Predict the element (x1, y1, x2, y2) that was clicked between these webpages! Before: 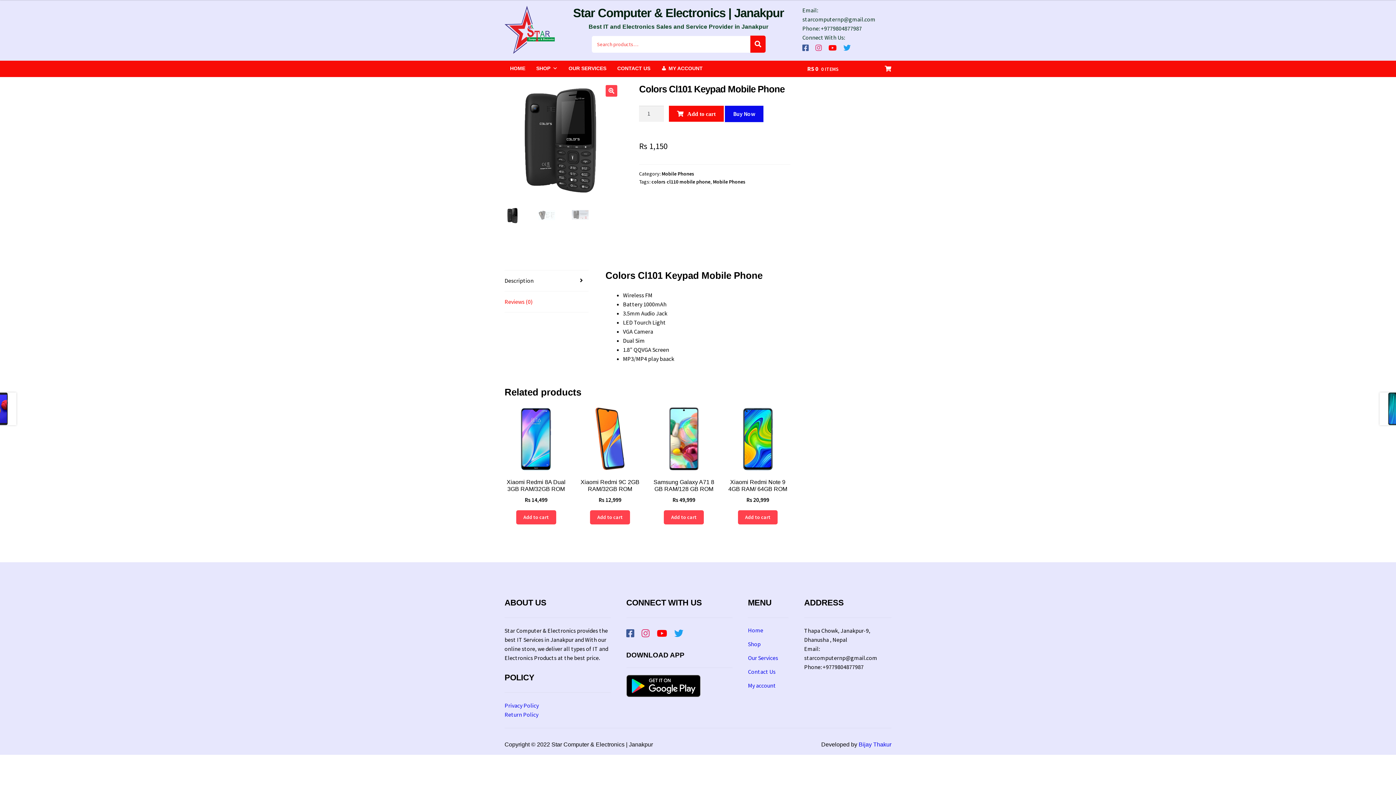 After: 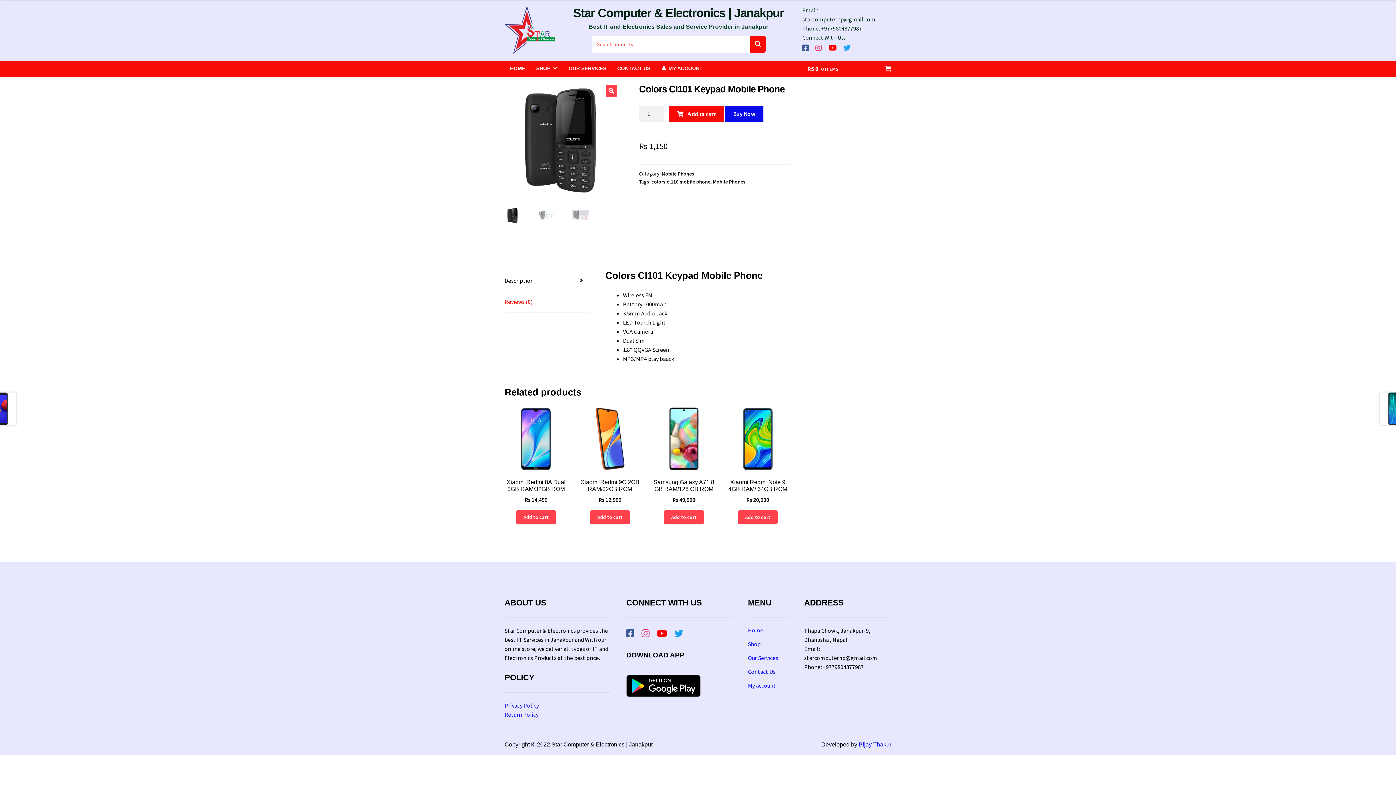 Action: bbox: (843, 42, 850, 53)